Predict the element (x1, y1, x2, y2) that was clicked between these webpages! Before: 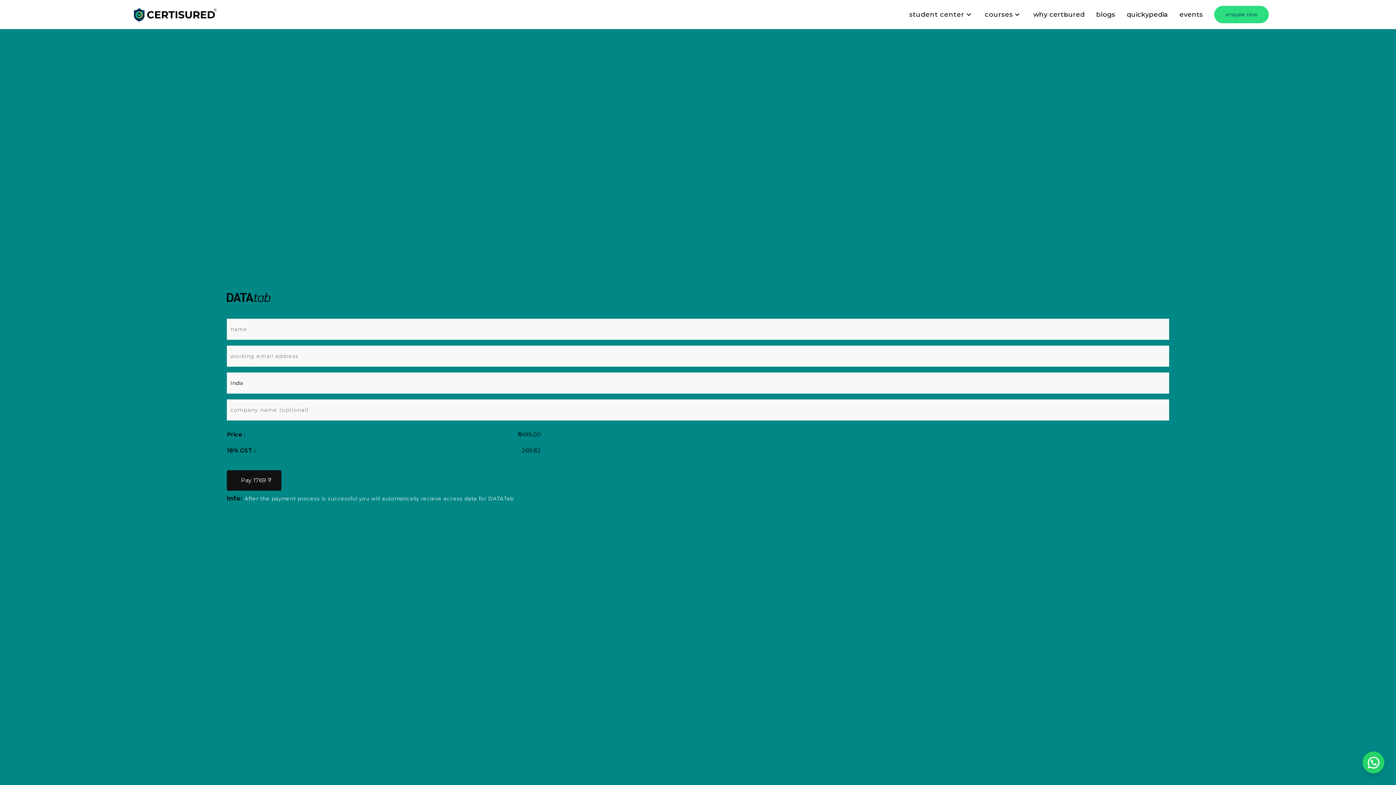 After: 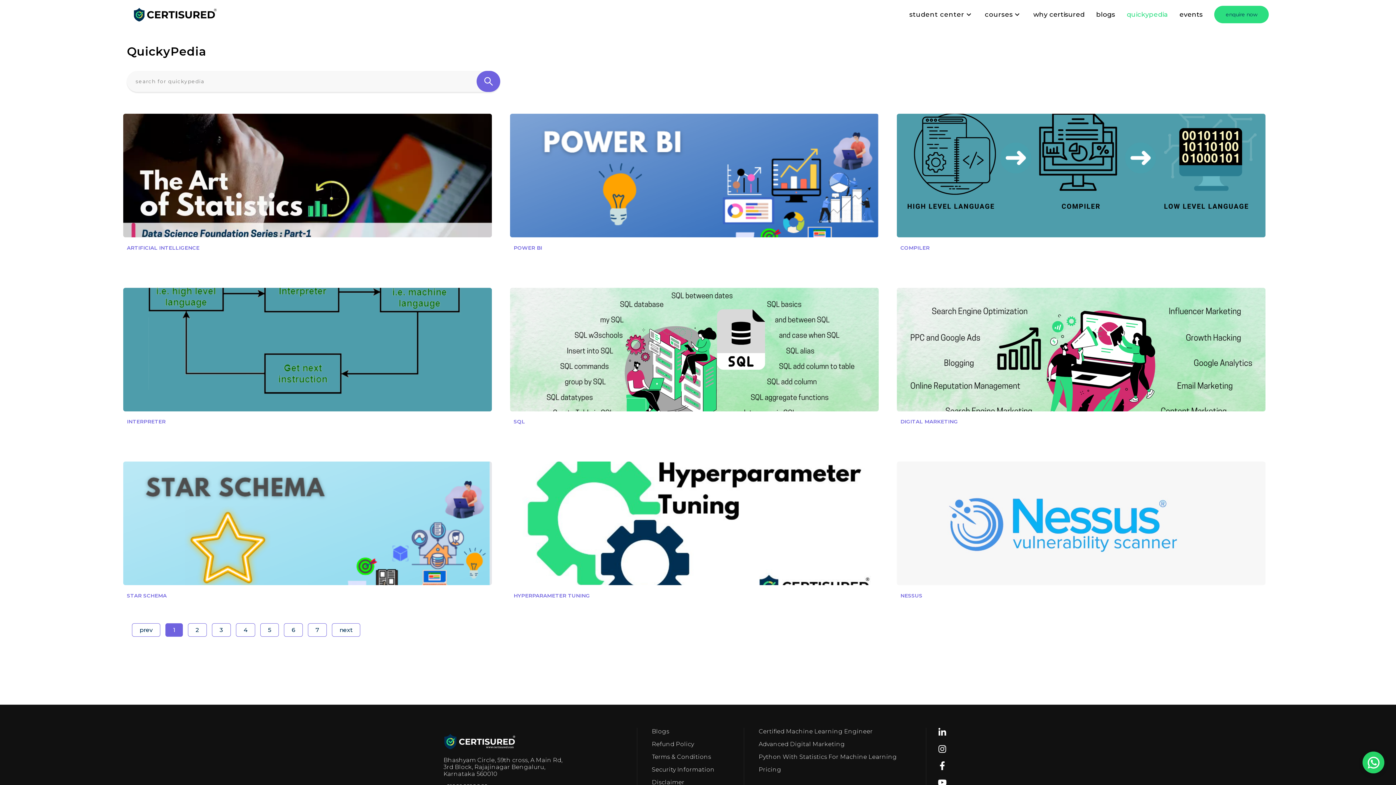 Action: label: quickypedia bbox: (1127, 10, 1168, 18)